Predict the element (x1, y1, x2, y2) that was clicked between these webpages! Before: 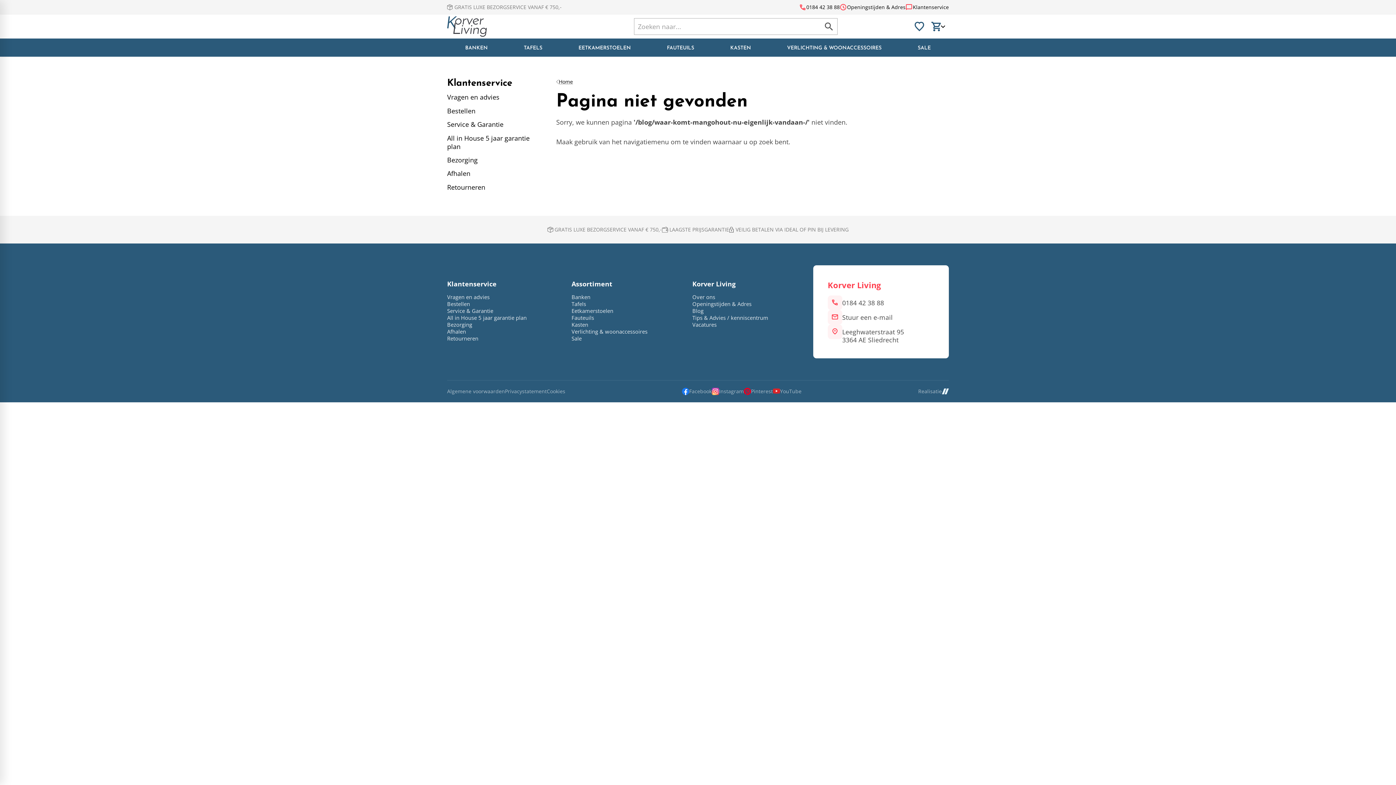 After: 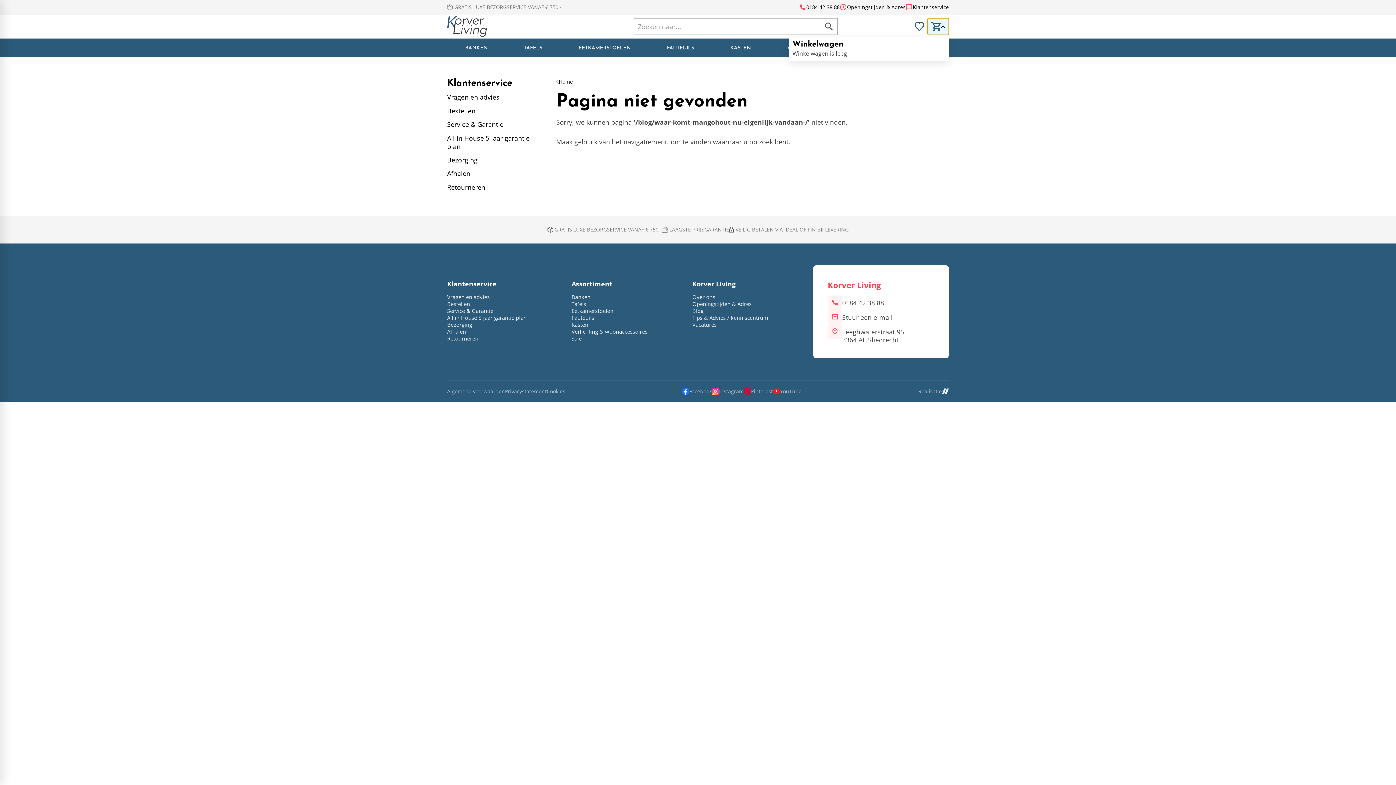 Action: bbox: (928, 18, 949, 34)